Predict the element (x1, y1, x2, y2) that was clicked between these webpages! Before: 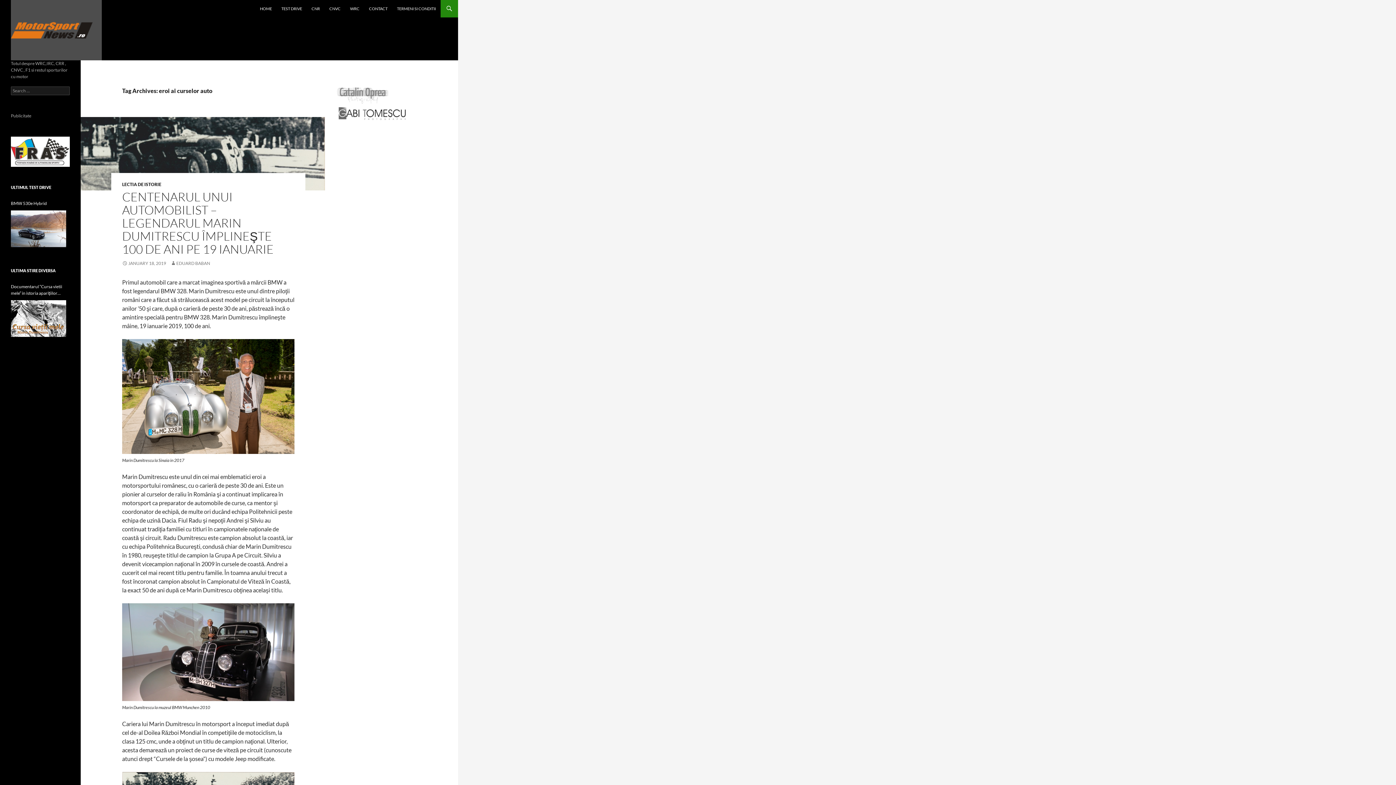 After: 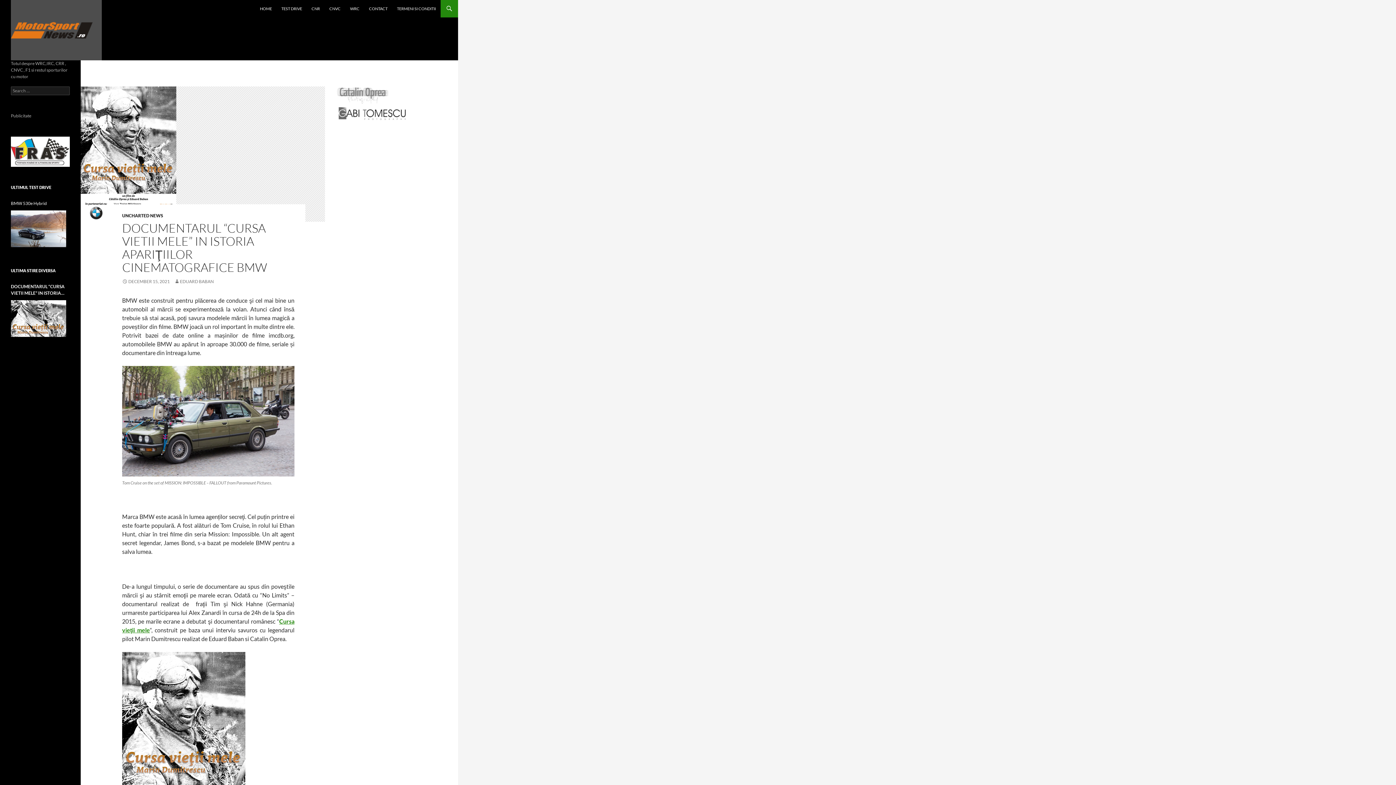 Action: bbox: (10, 300, 66, 337)